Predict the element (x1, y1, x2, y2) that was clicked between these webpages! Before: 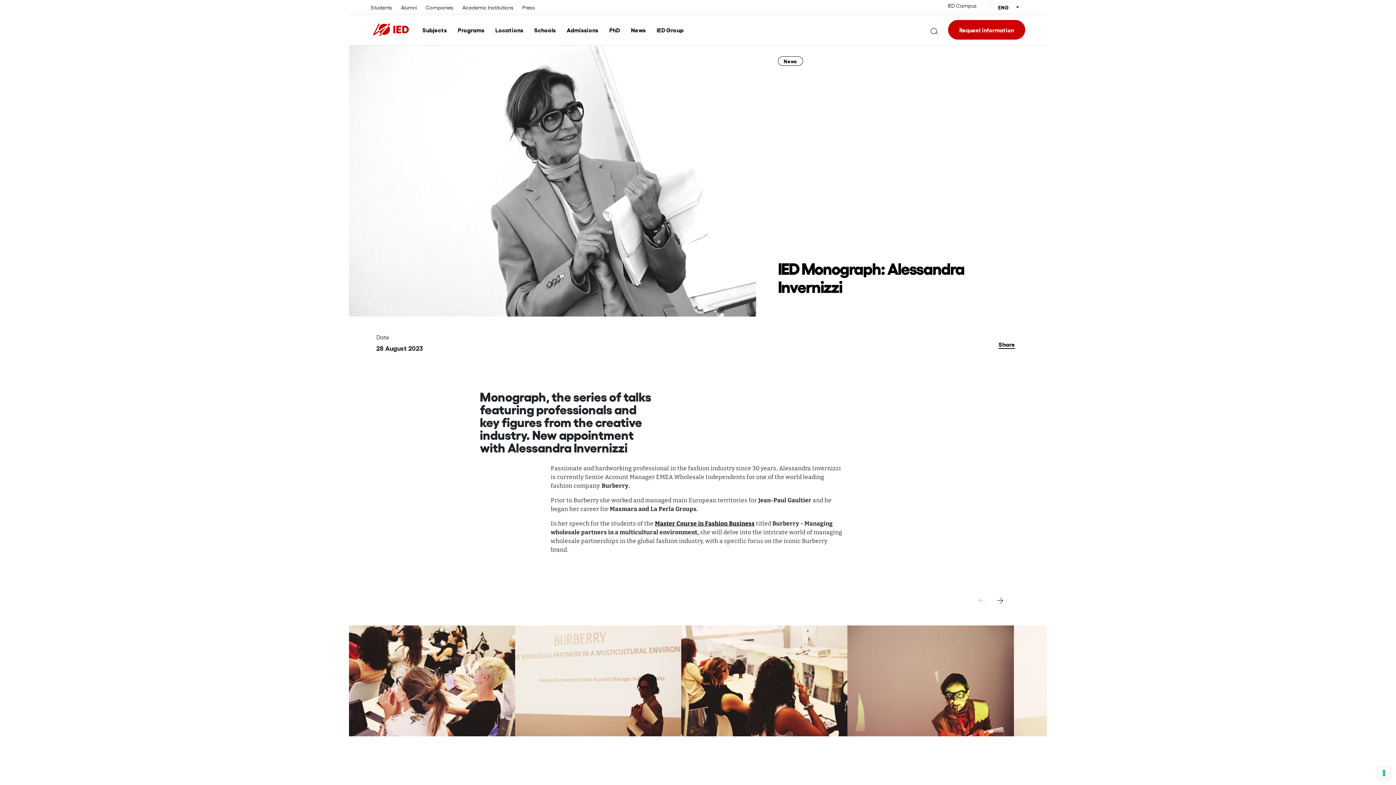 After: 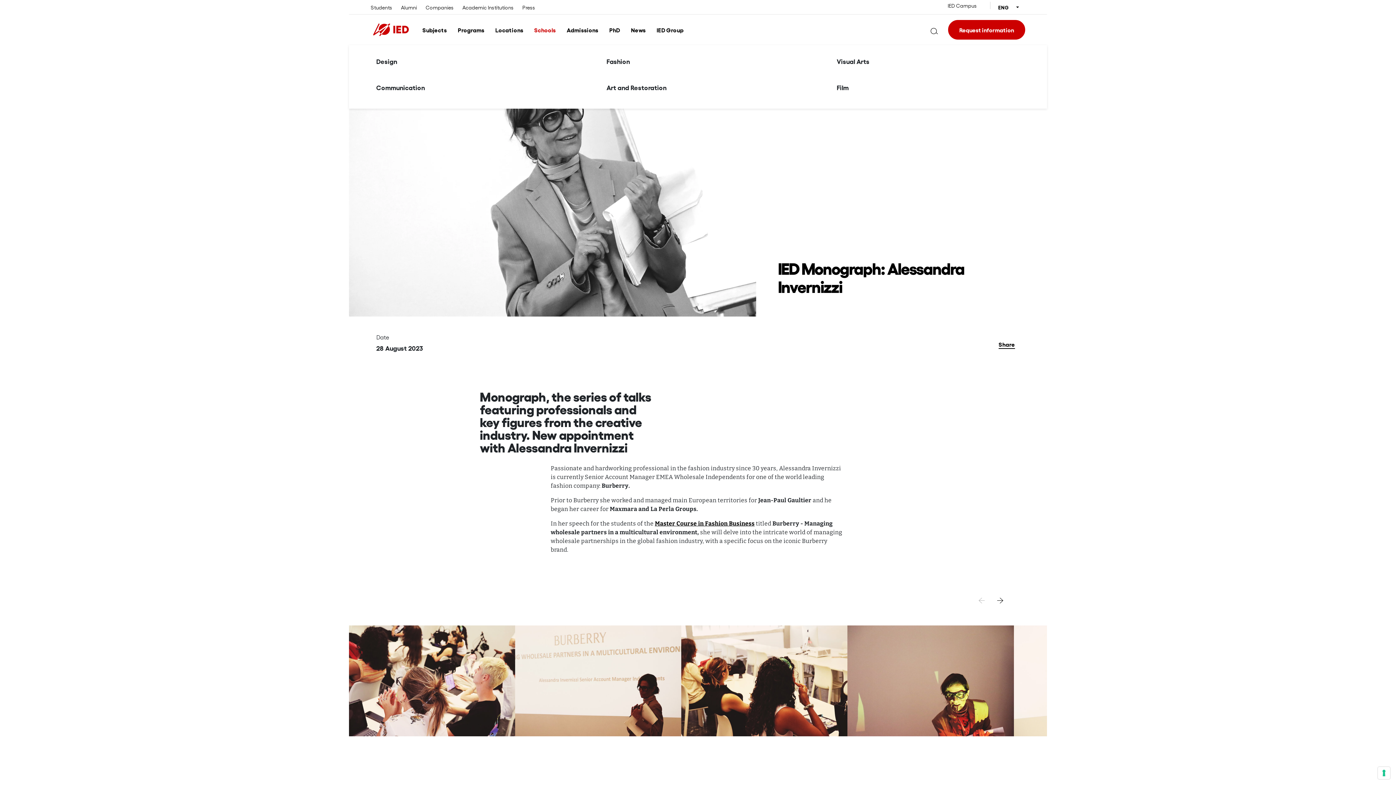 Action: label: Schools bbox: (534, 25, 555, 34)